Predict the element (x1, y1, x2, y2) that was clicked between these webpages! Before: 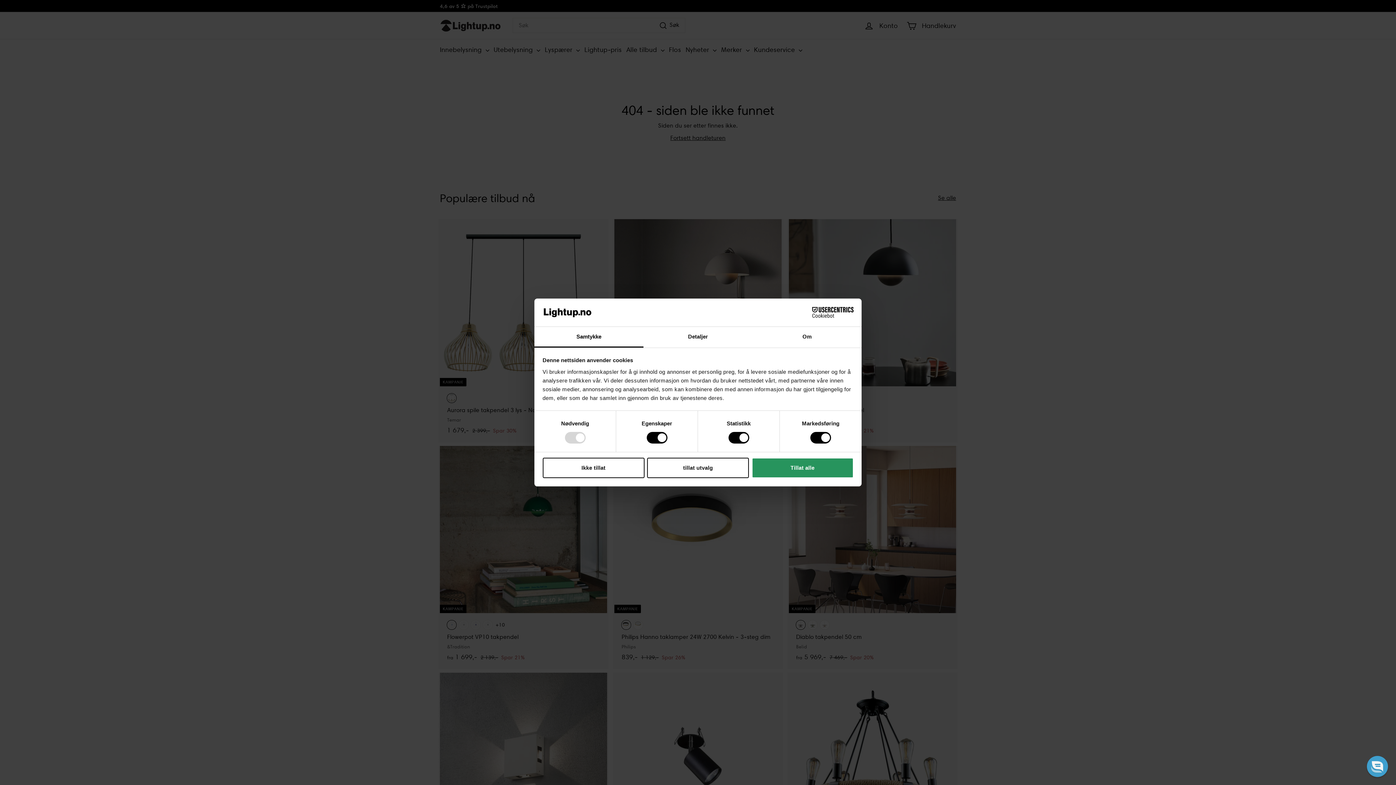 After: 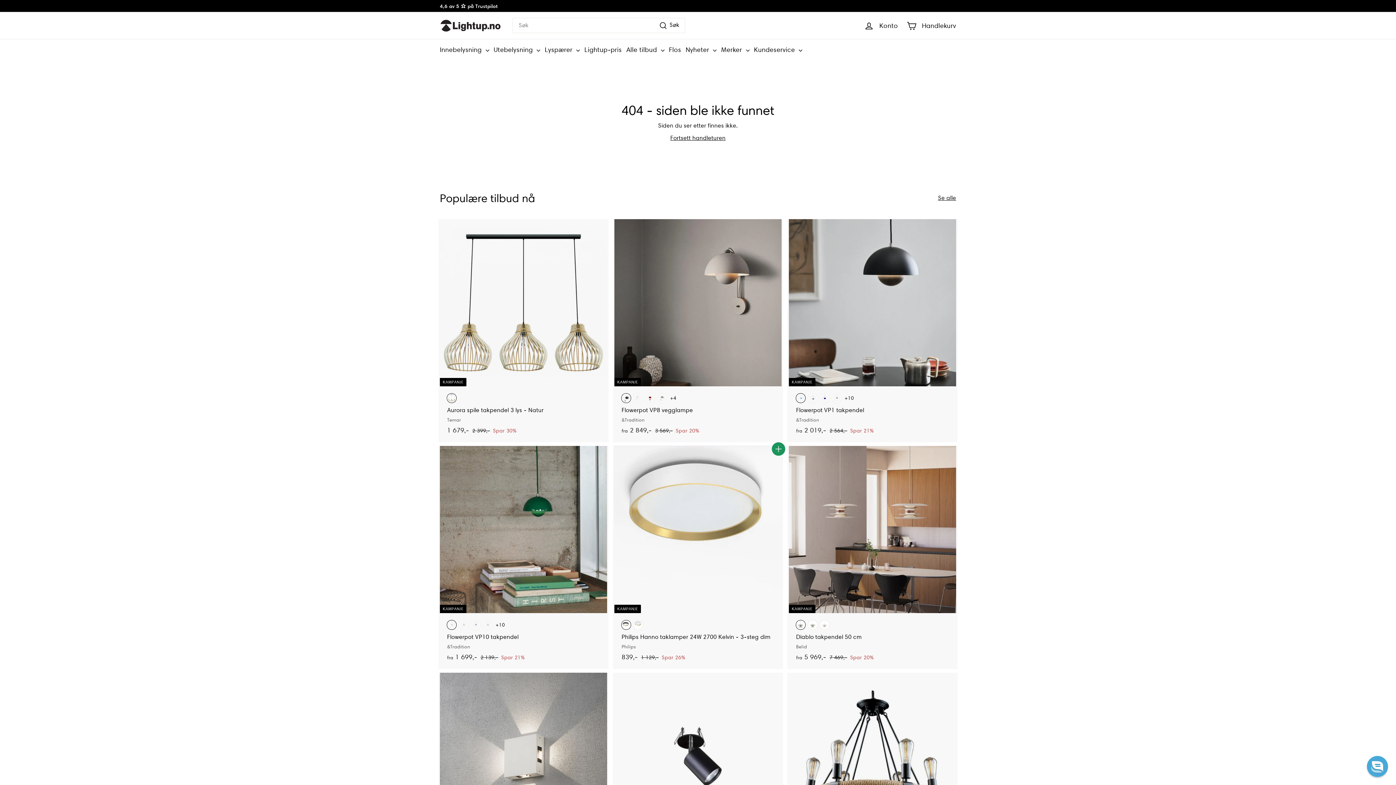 Action: bbox: (647, 457, 749, 478) label: tillat utvalg